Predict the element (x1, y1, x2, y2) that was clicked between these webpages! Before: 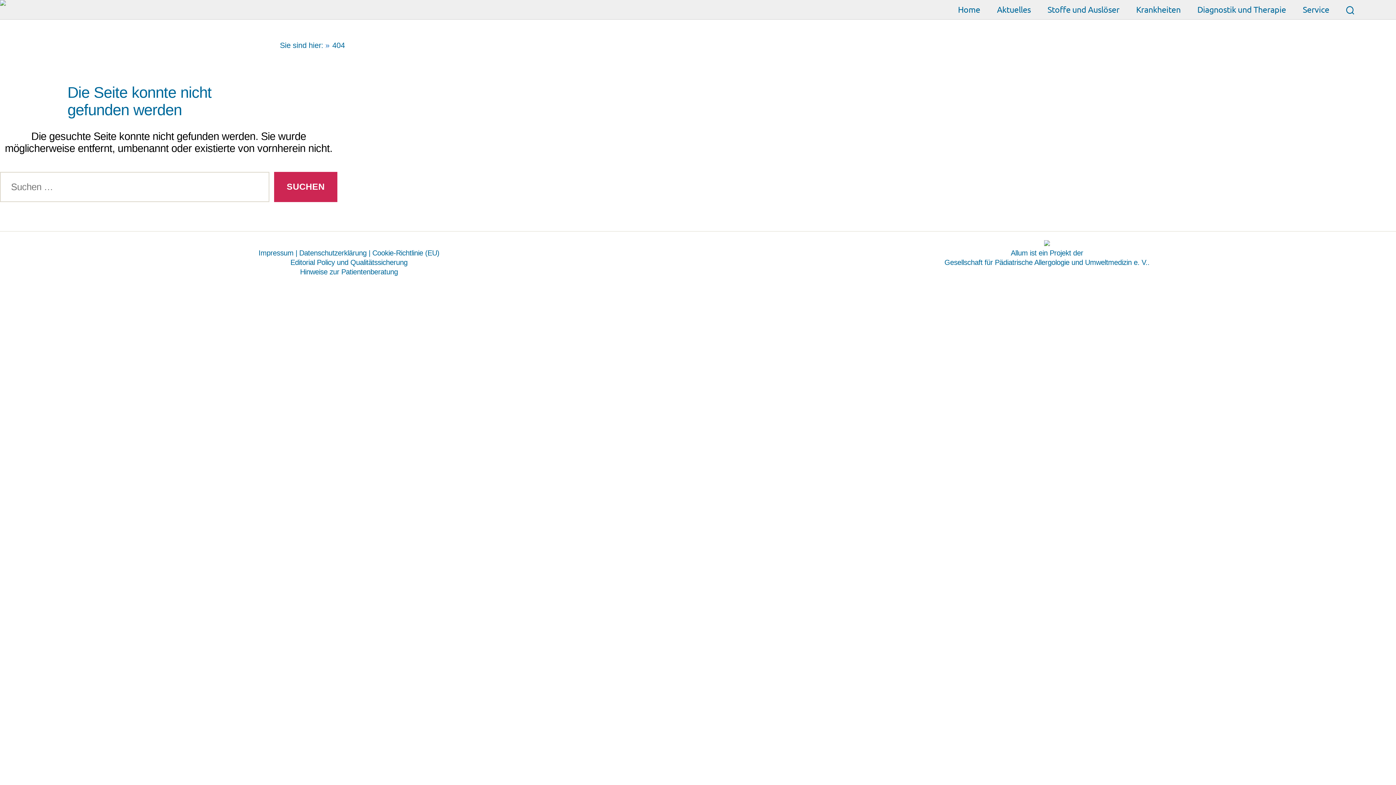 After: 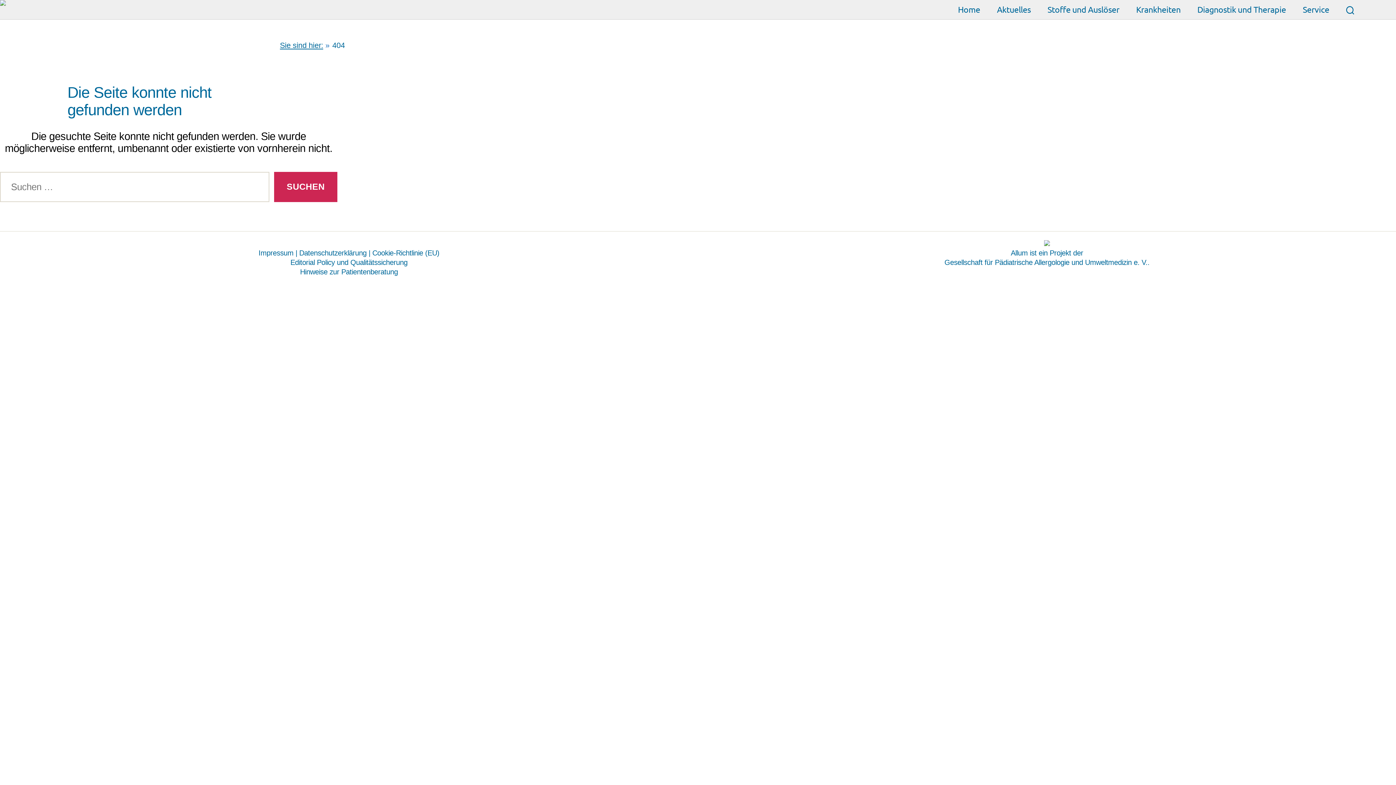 Action: label: Sie sind hier: bbox: (279, 41, 323, 49)